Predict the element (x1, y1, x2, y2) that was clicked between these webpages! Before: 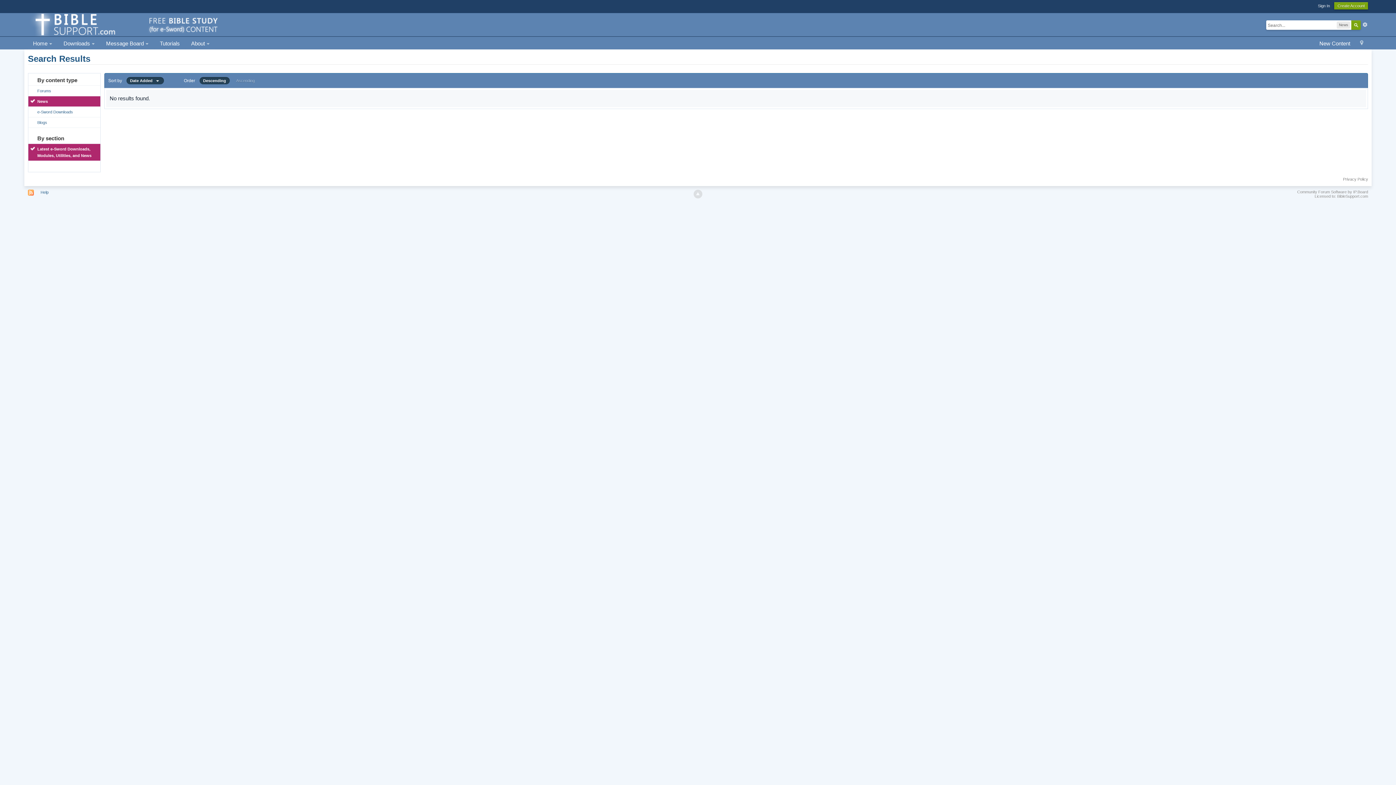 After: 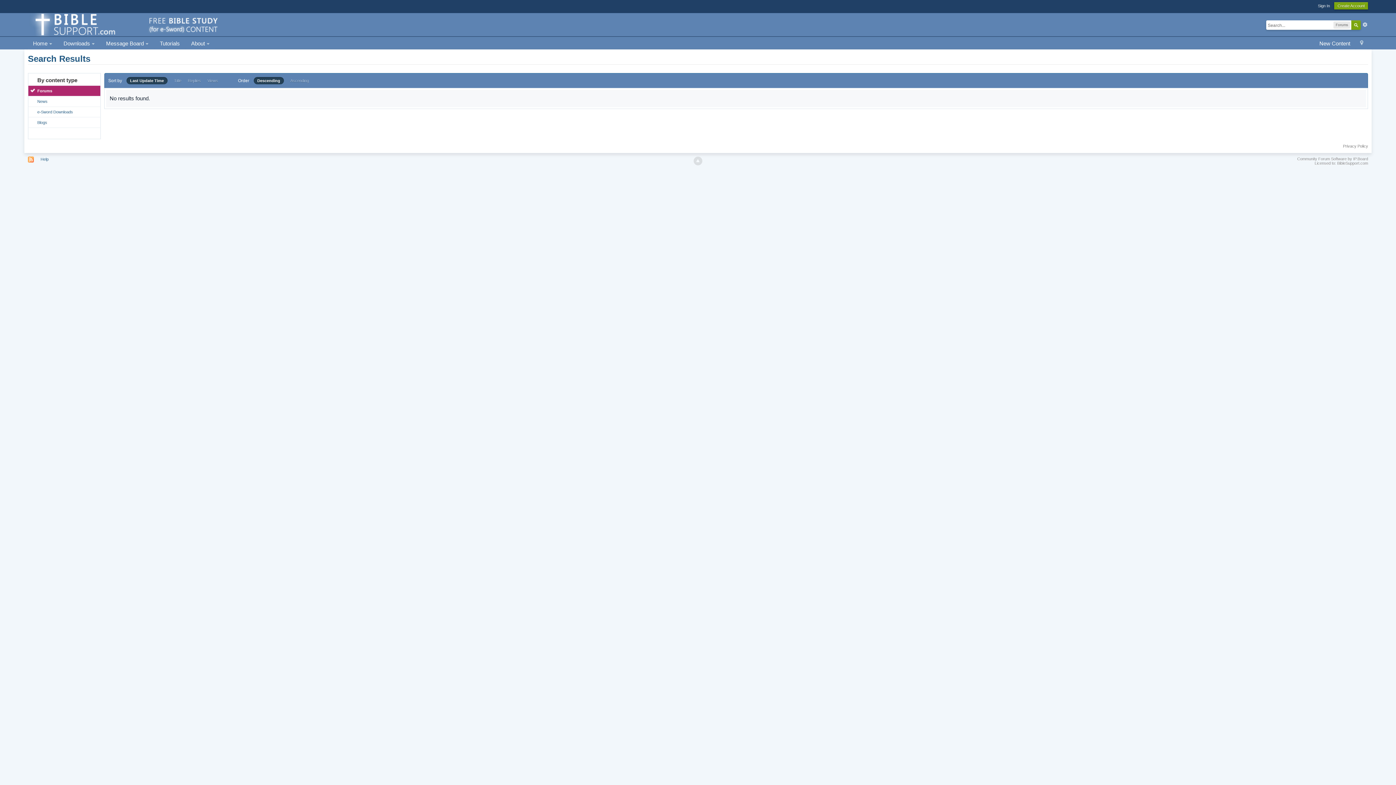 Action: label: Forums bbox: (28, 85, 100, 96)